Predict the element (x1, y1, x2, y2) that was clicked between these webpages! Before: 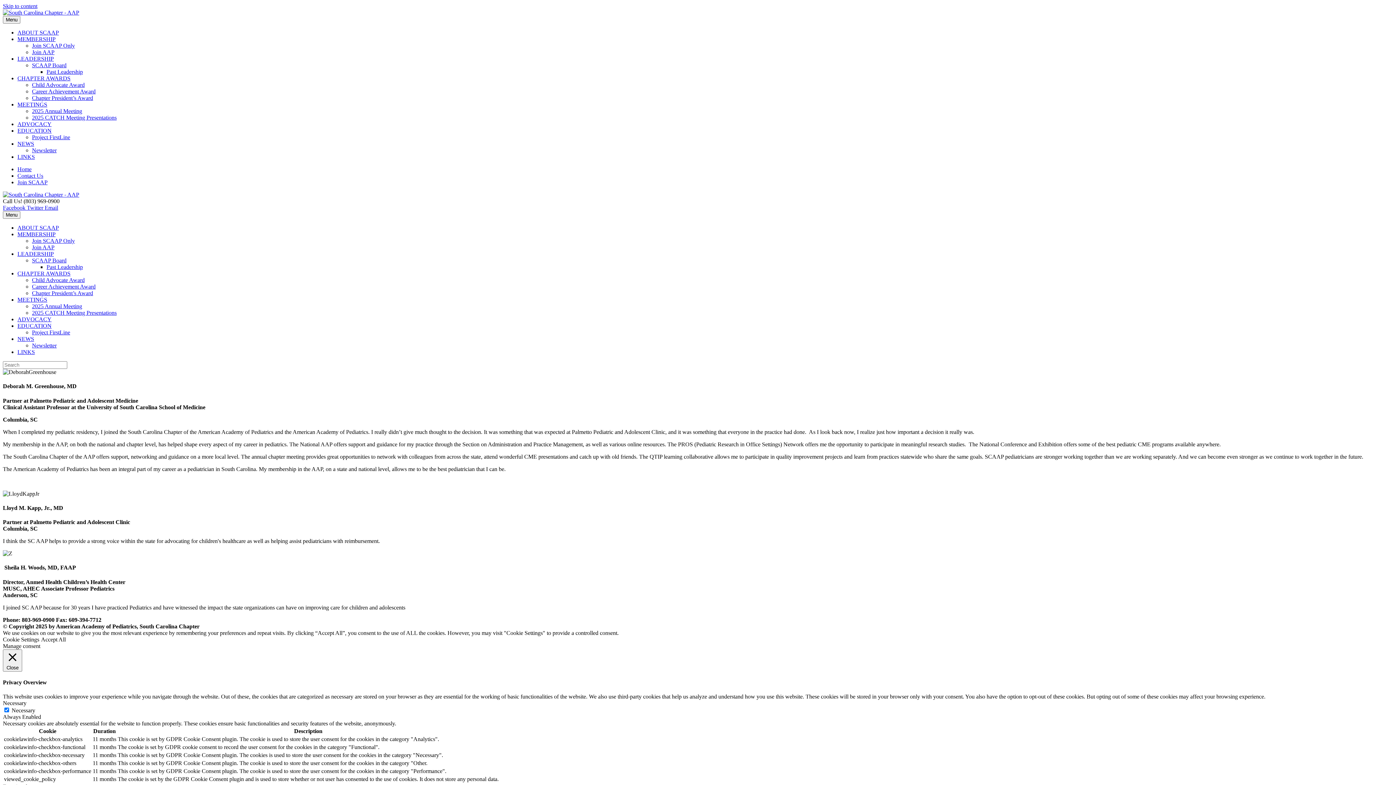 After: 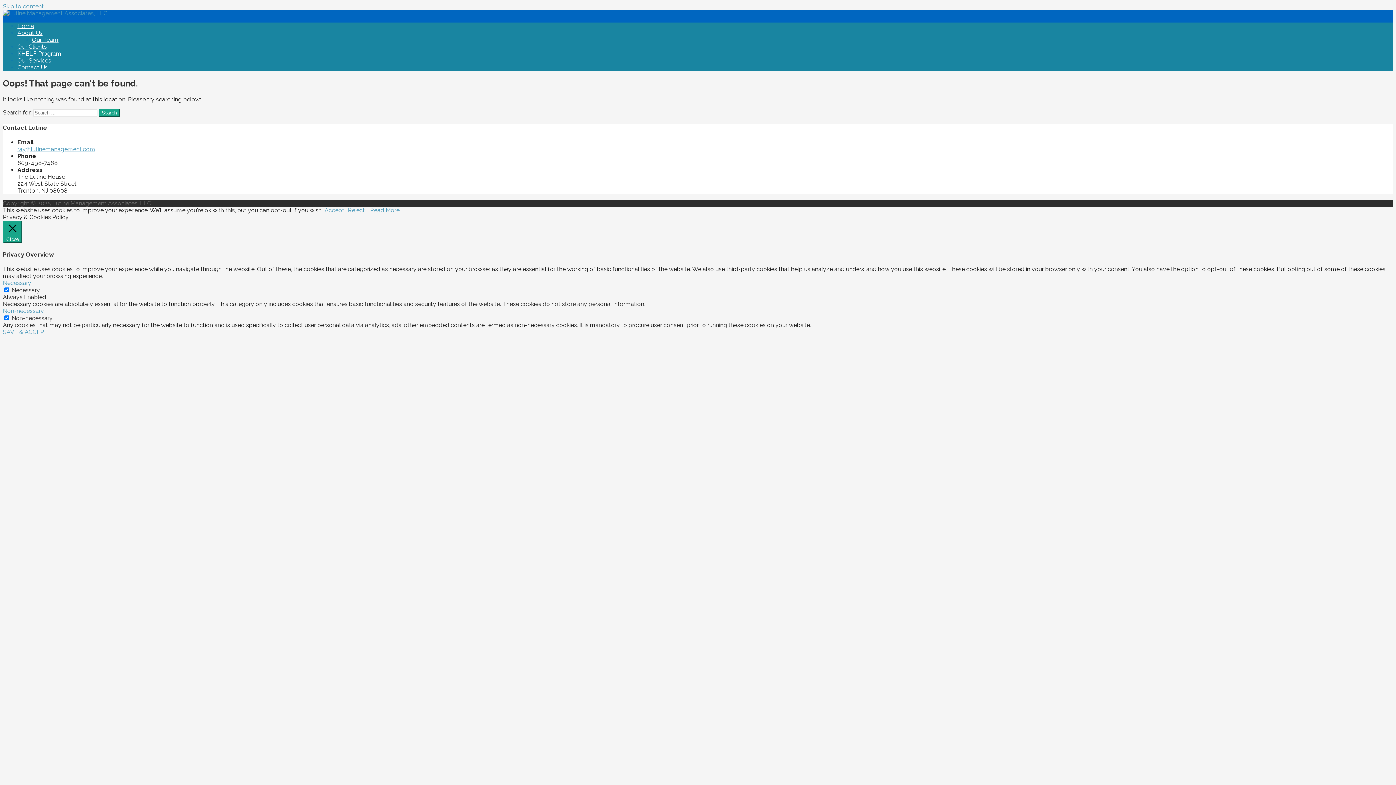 Action: bbox: (32, 134, 70, 140) label: Project FirstLine